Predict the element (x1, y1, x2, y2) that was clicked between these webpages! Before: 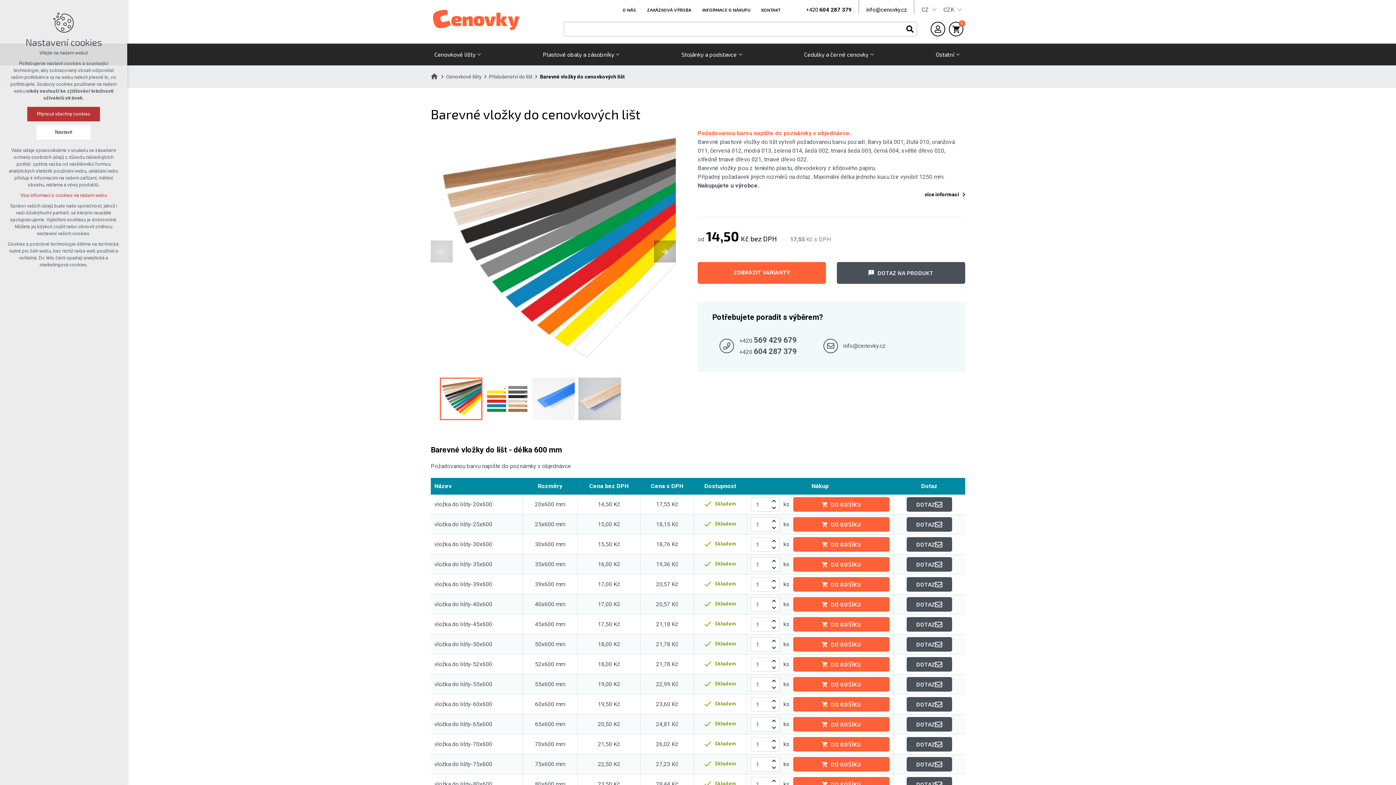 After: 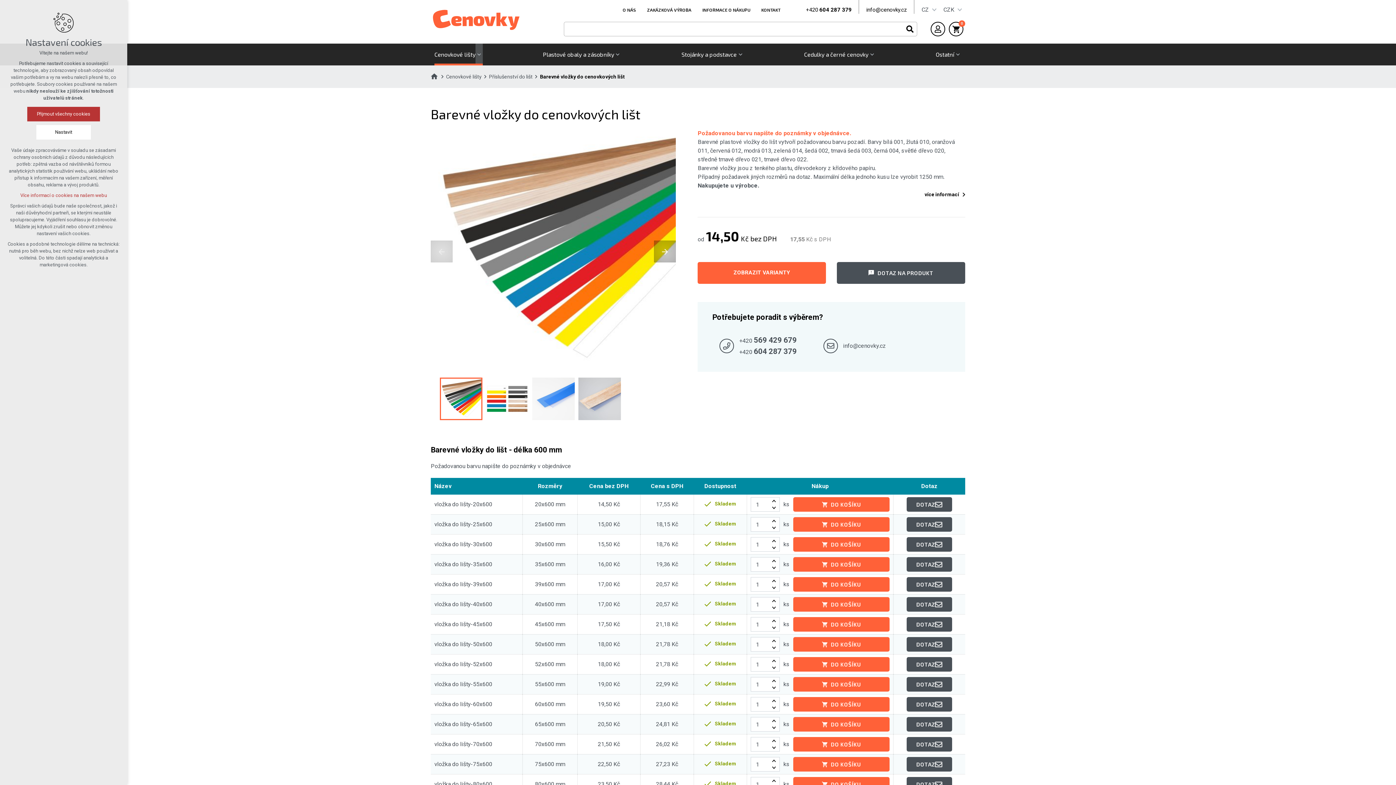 Action: label: Zobrazit podnabídku bbox: (475, 43, 482, 65)